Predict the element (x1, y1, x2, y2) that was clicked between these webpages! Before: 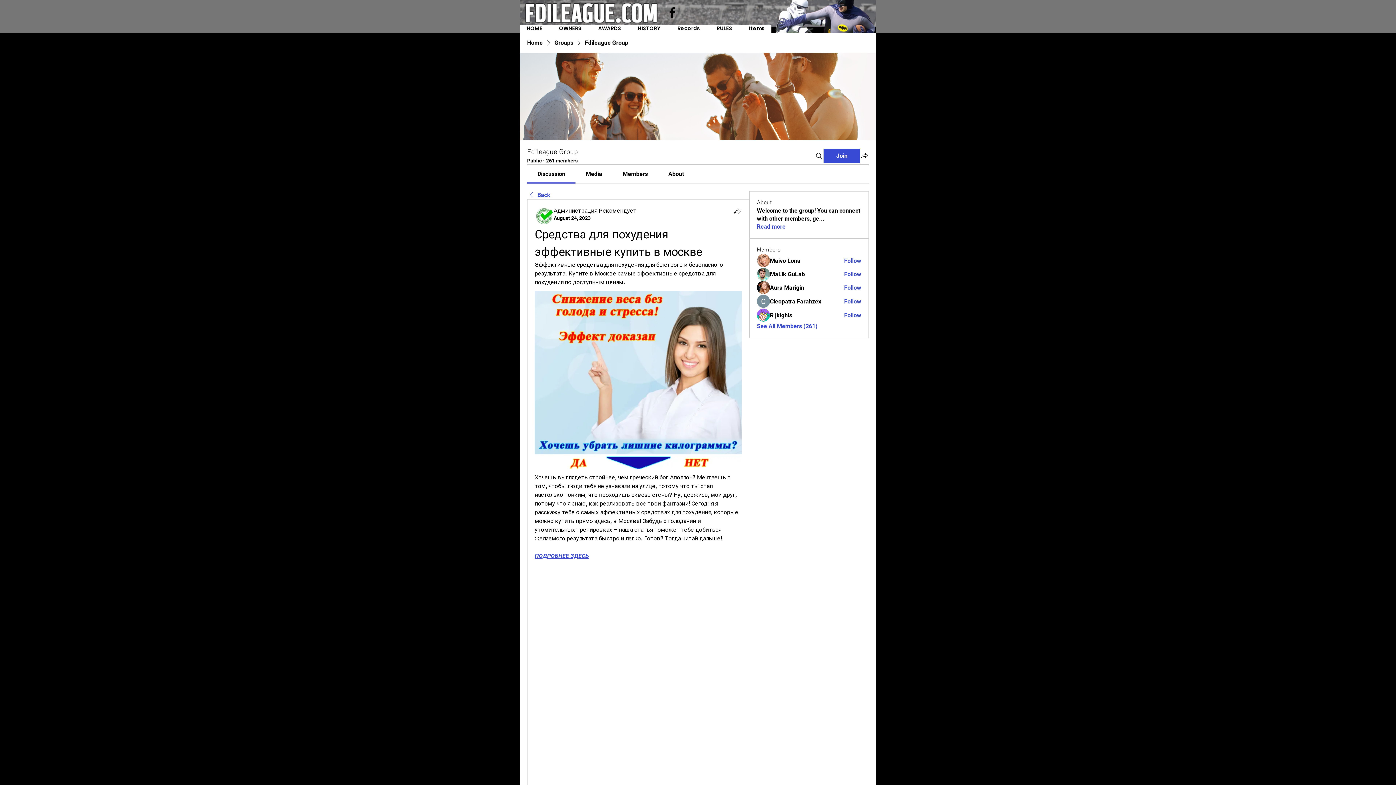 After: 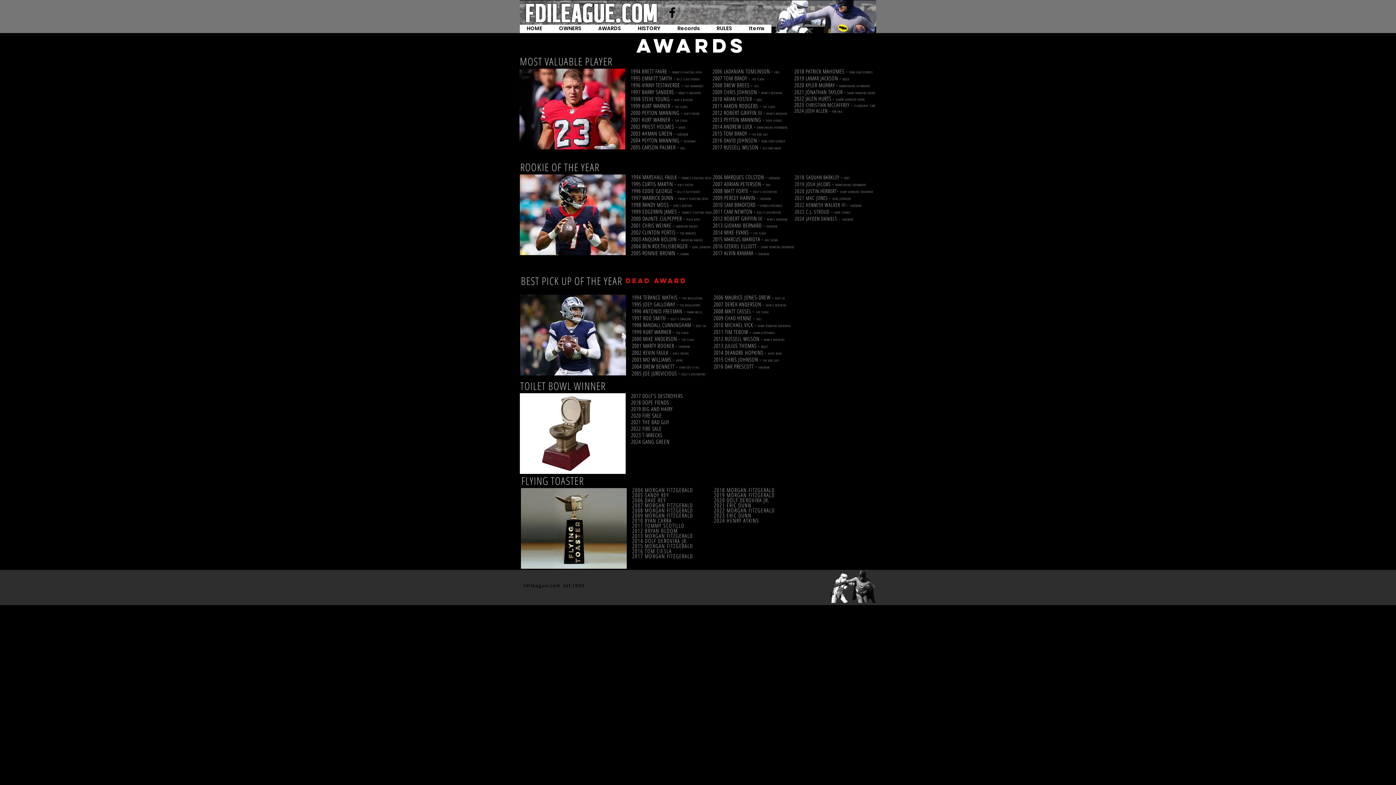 Action: bbox: (591, 24, 628, 33) label: AWARDS